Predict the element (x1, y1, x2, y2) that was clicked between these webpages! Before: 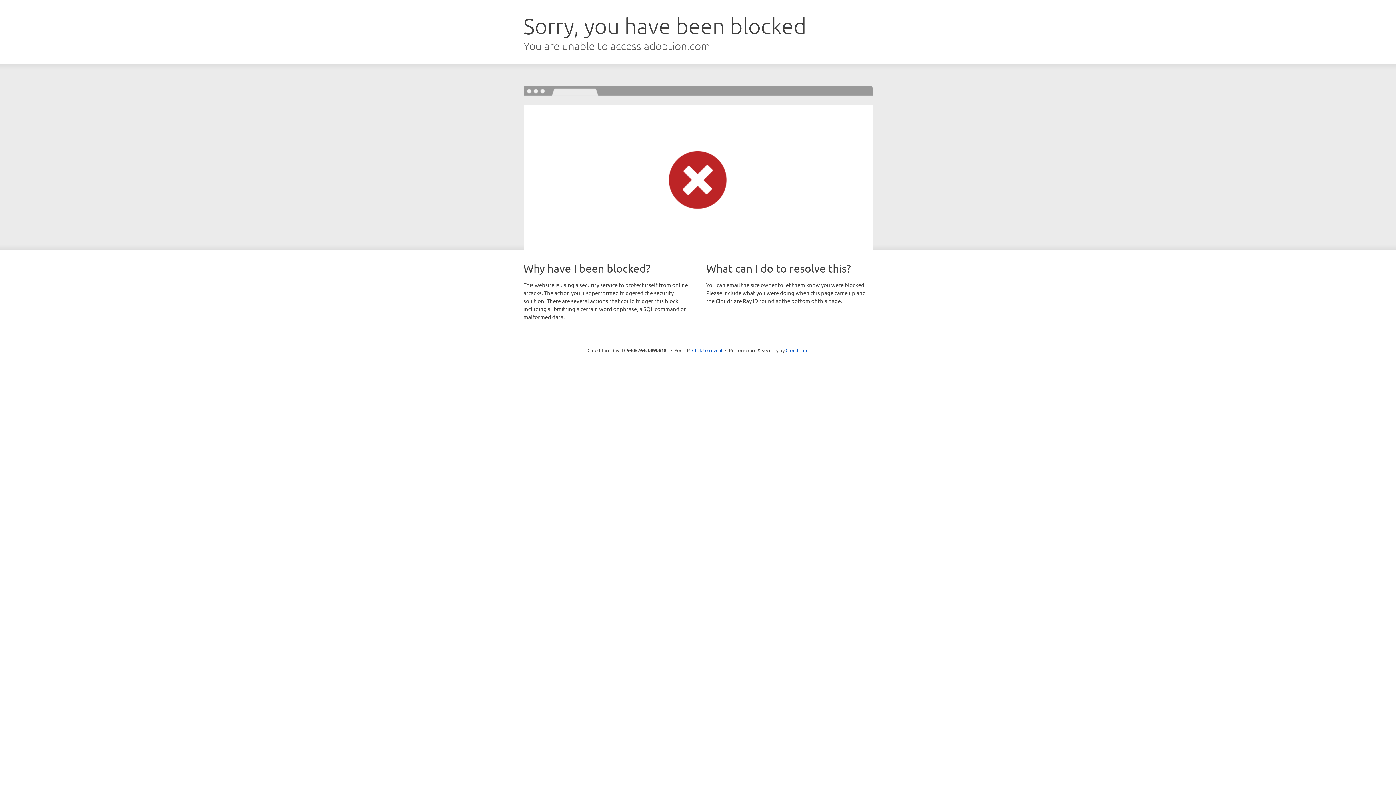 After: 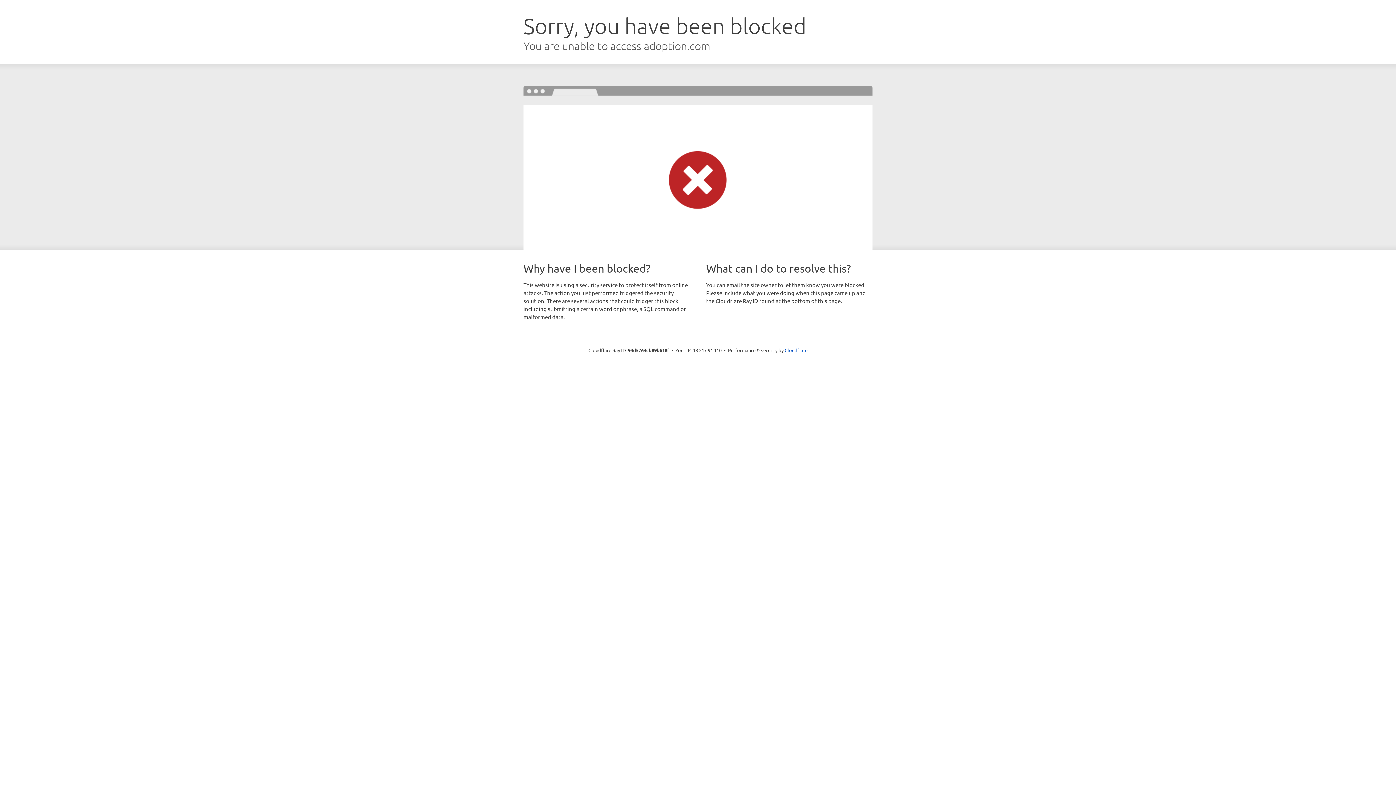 Action: label: Click to reveal bbox: (692, 346, 722, 353)